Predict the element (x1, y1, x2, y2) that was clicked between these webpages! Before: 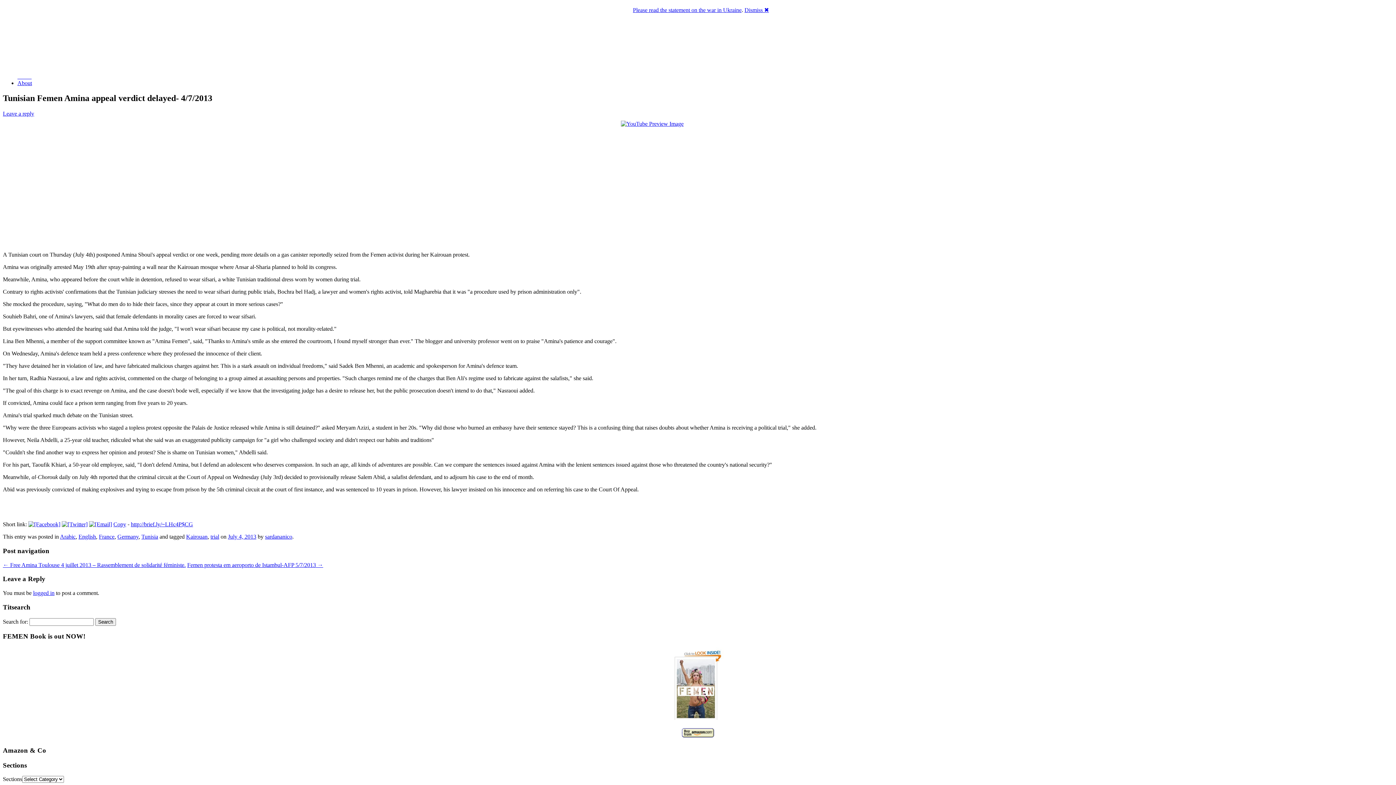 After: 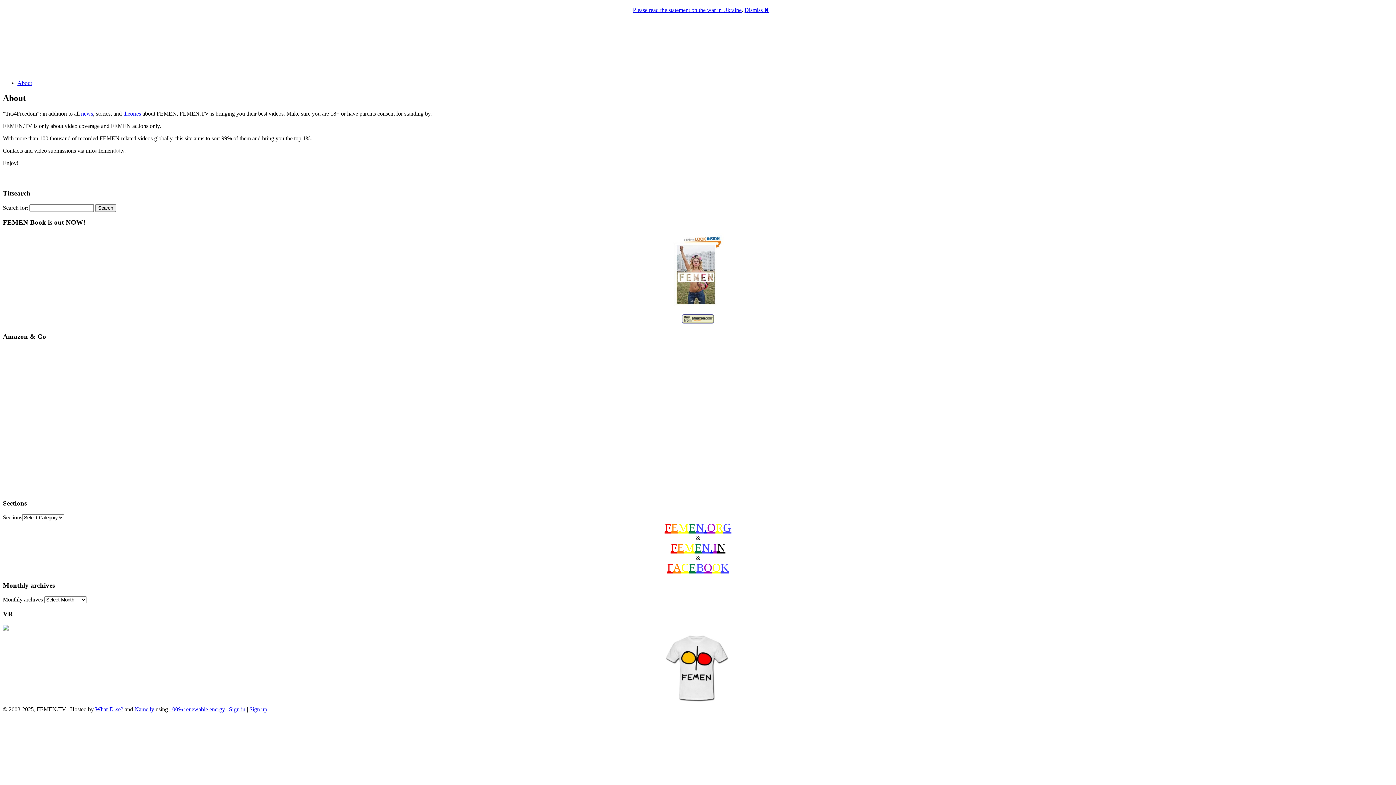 Action: bbox: (17, 79, 32, 86) label: About